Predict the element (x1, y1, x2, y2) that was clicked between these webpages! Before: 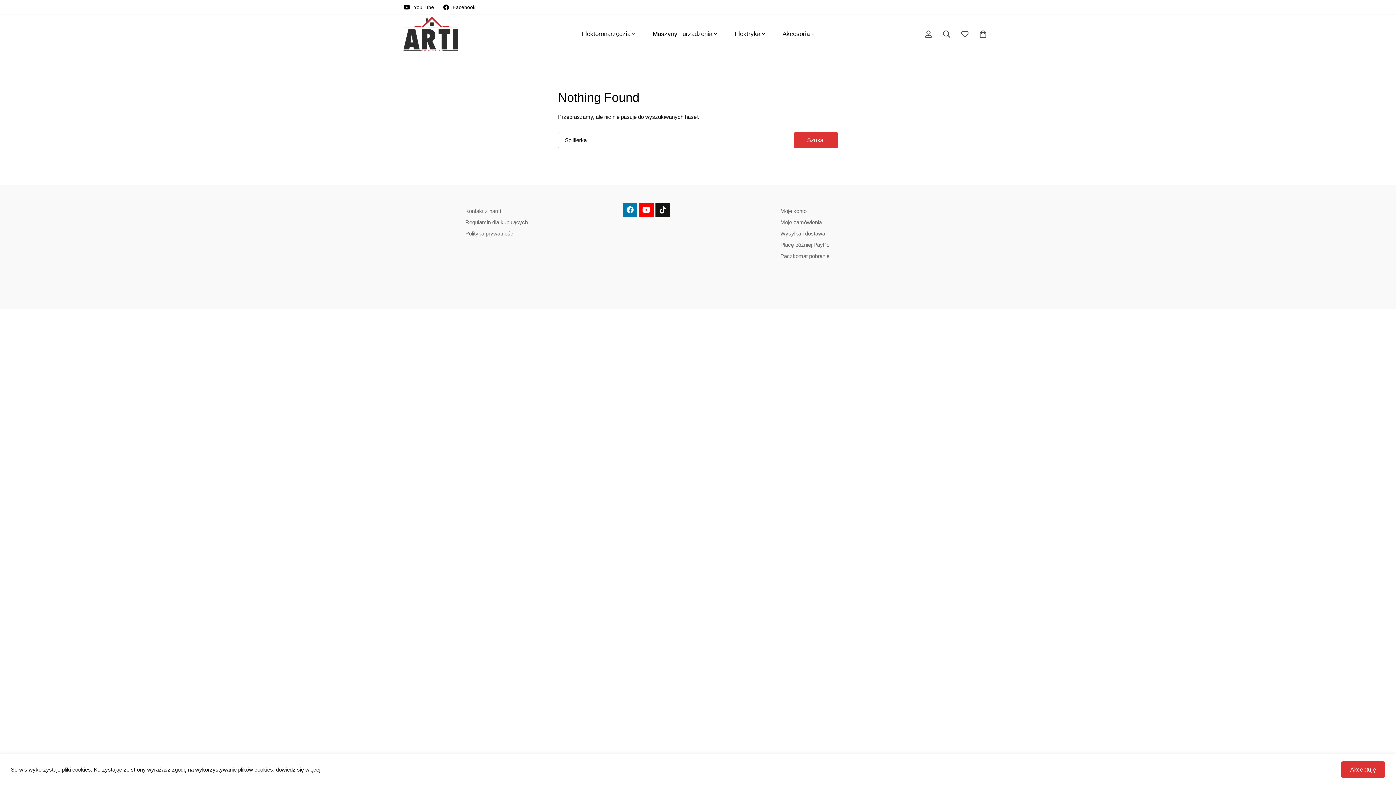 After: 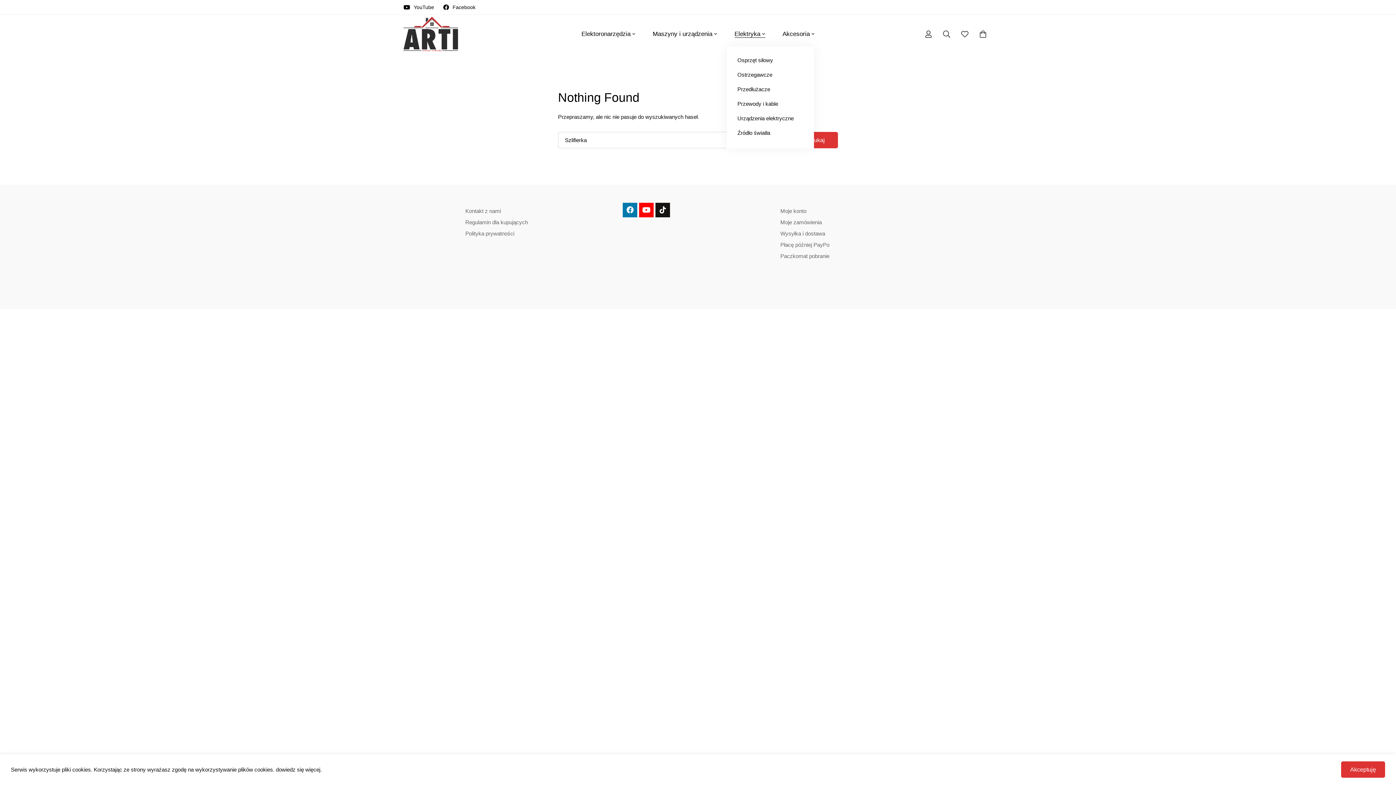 Action: label: Elektryka bbox: (726, 21, 773, 46)